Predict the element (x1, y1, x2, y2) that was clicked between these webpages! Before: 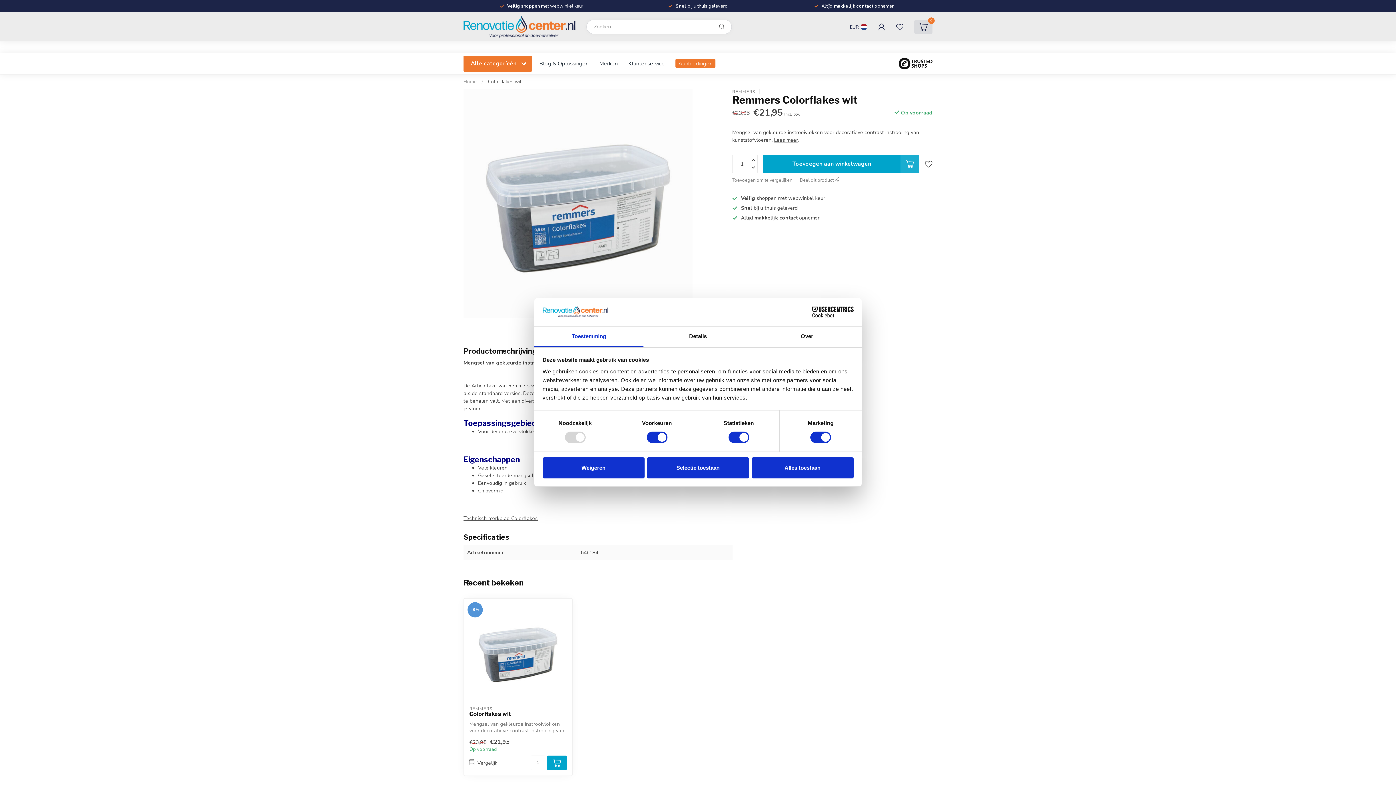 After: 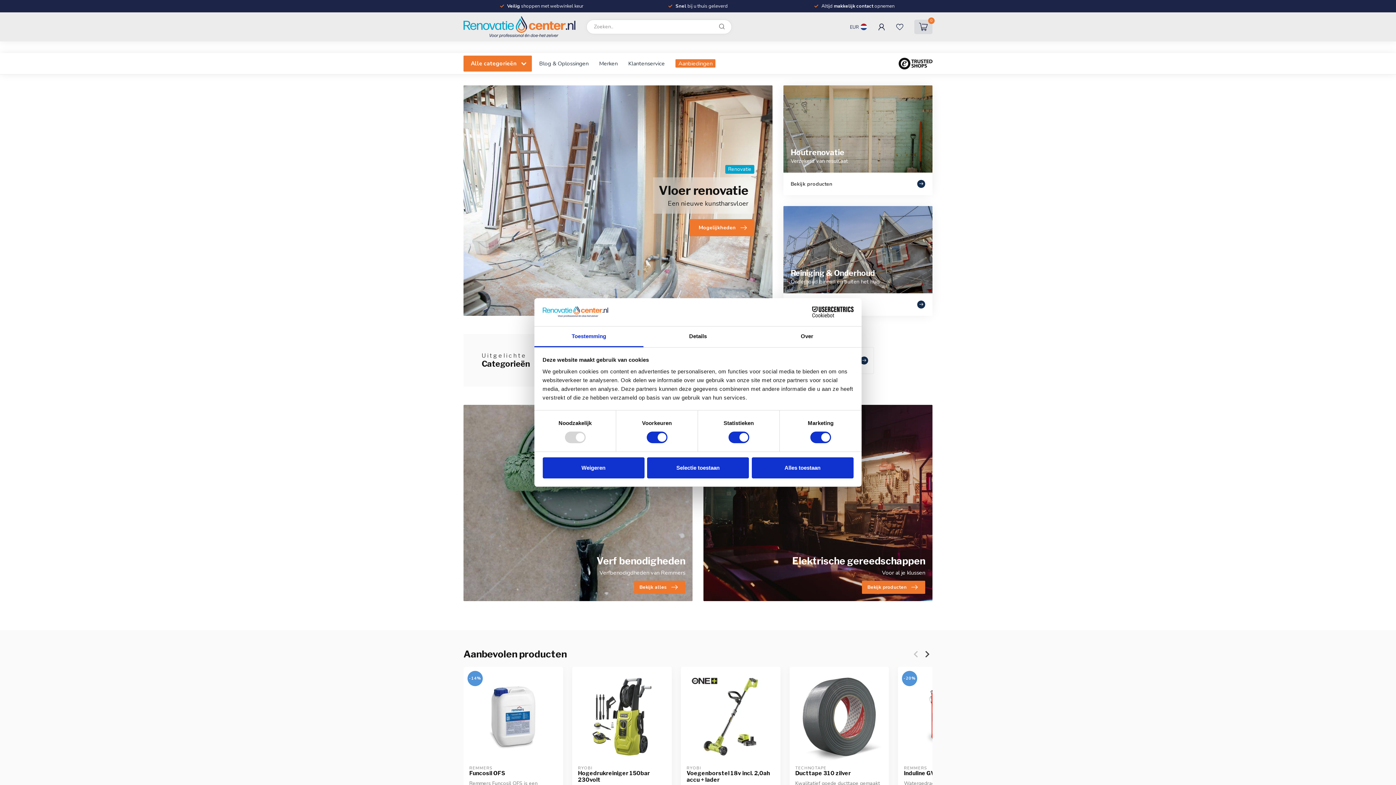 Action: bbox: (463, 78, 477, 85) label: Home